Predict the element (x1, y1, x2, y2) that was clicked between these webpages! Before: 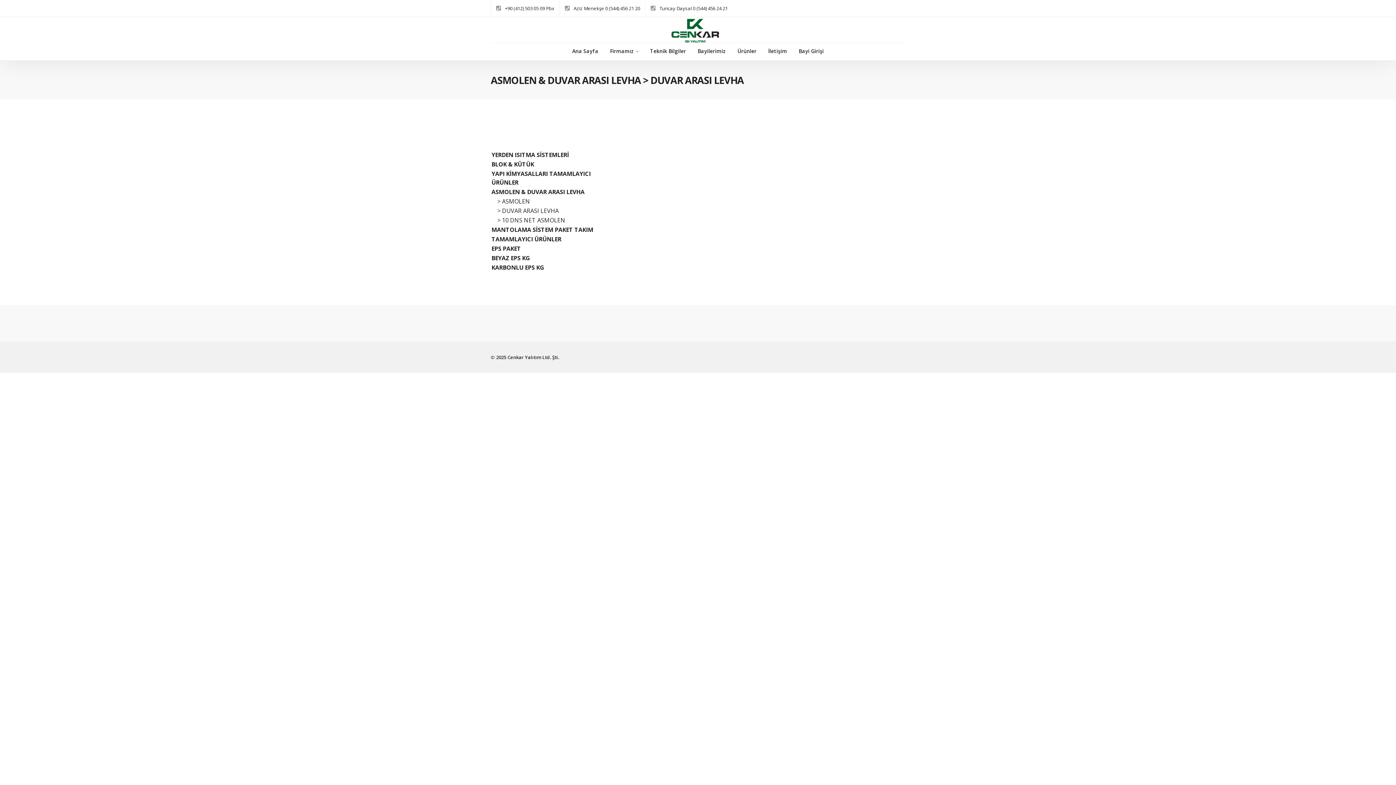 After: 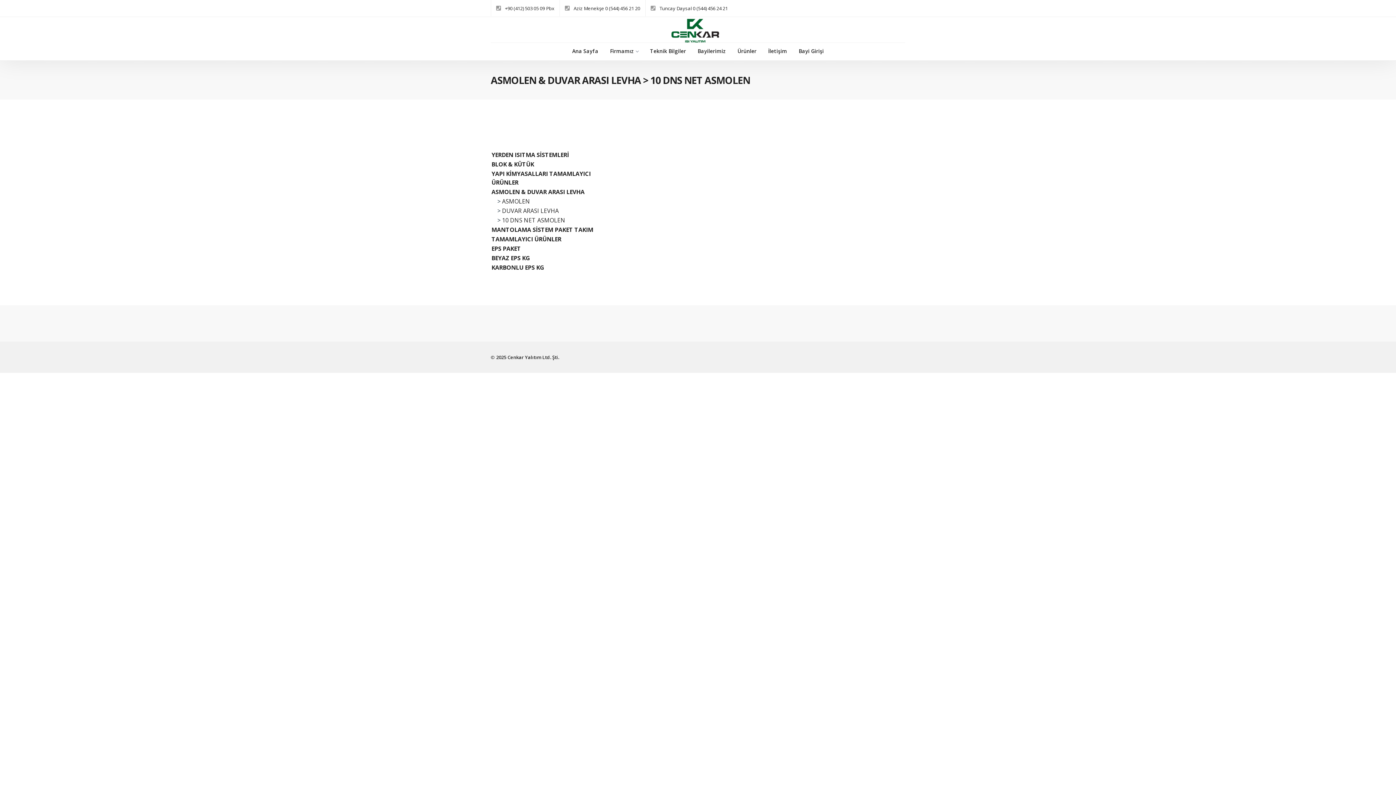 Action: bbox: (502, 216, 565, 224) label: 10 DNS NET ASMOLEN